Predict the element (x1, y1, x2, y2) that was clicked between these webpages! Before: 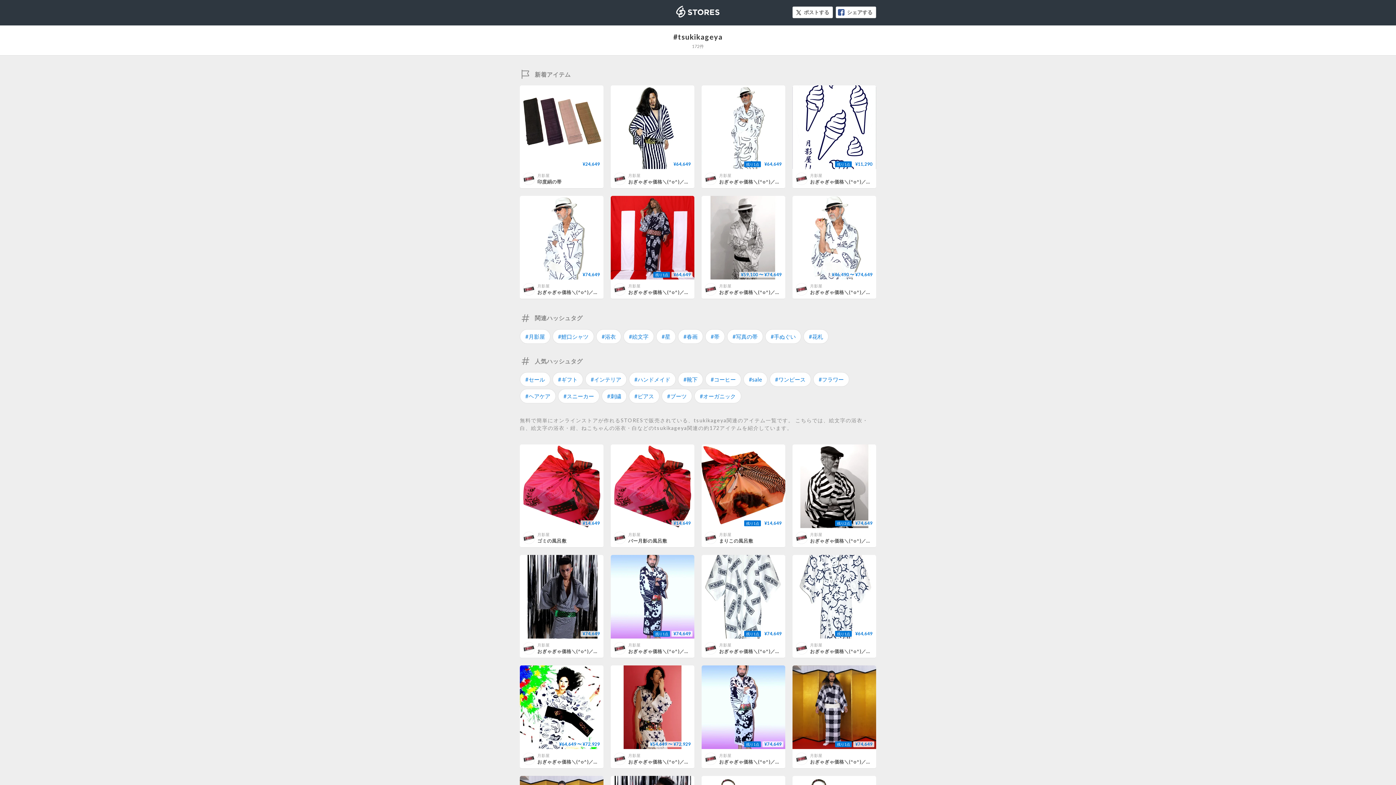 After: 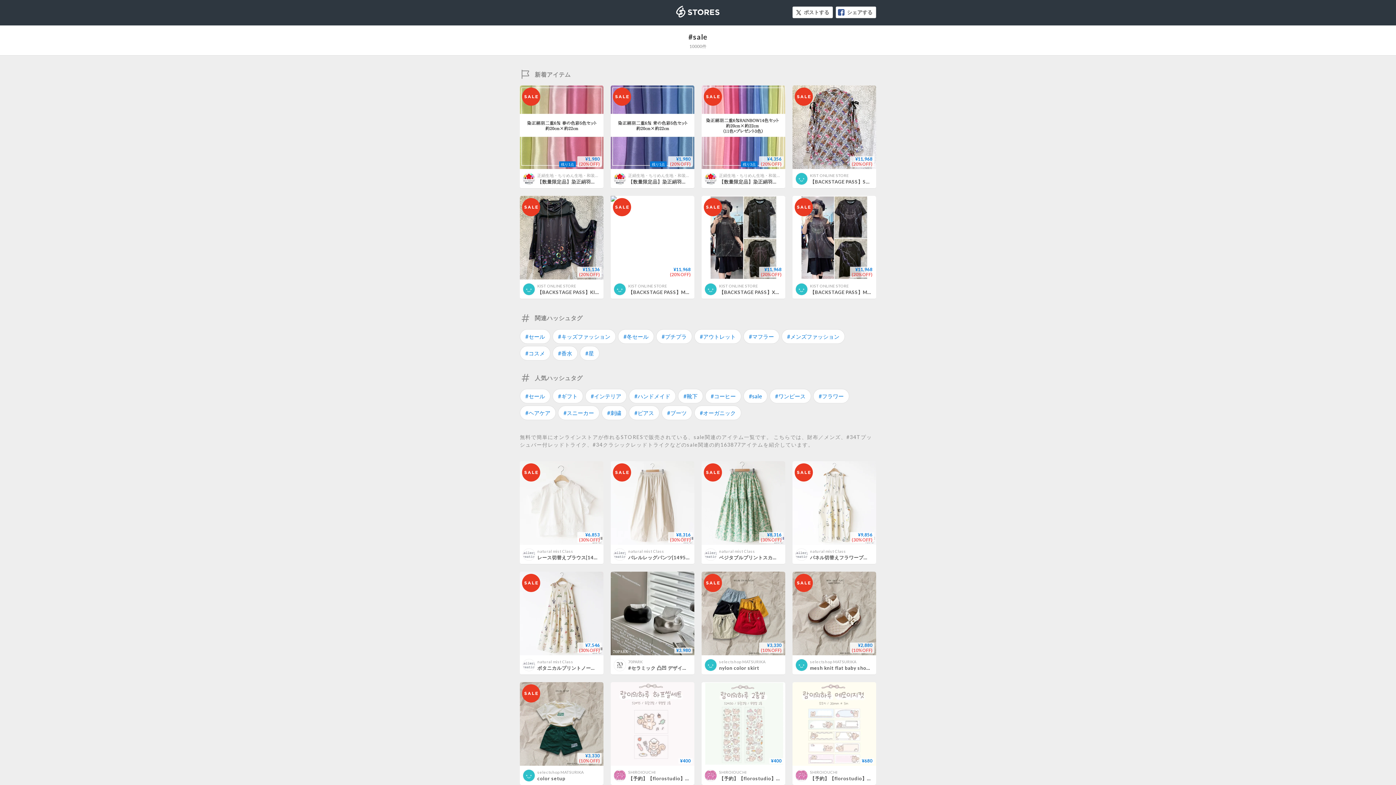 Action: bbox: (743, 372, 767, 386) label: #sale